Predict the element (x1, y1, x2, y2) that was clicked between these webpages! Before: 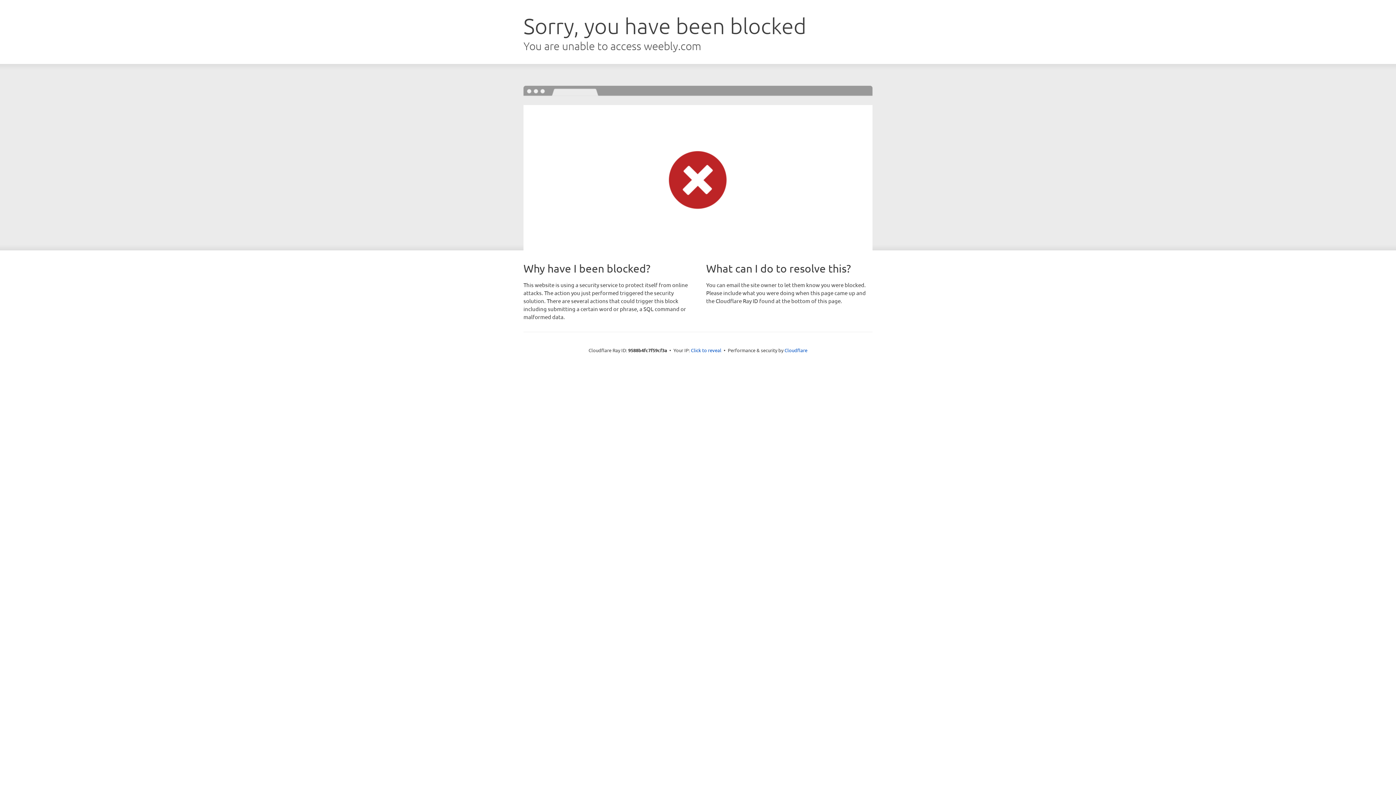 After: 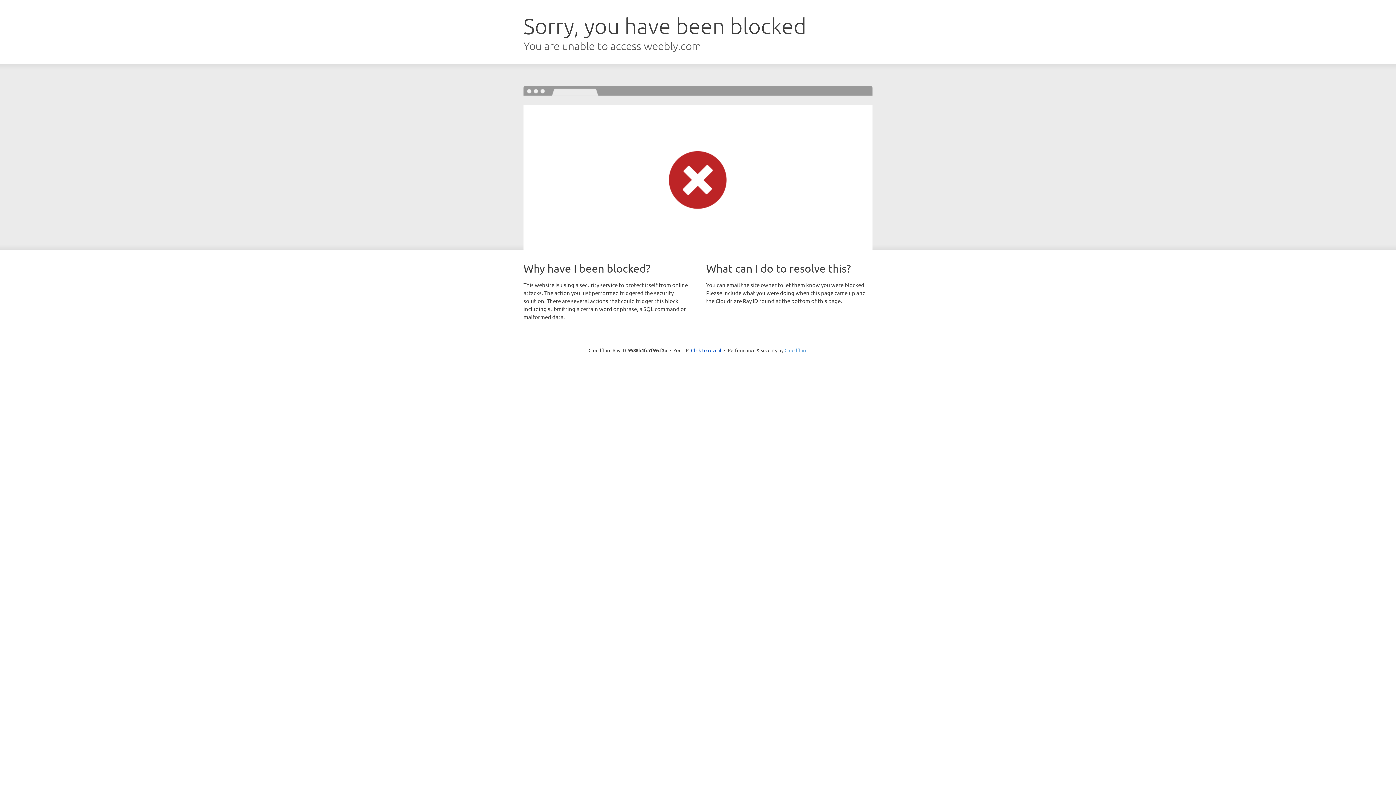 Action: bbox: (784, 347, 807, 353) label: Cloudflare